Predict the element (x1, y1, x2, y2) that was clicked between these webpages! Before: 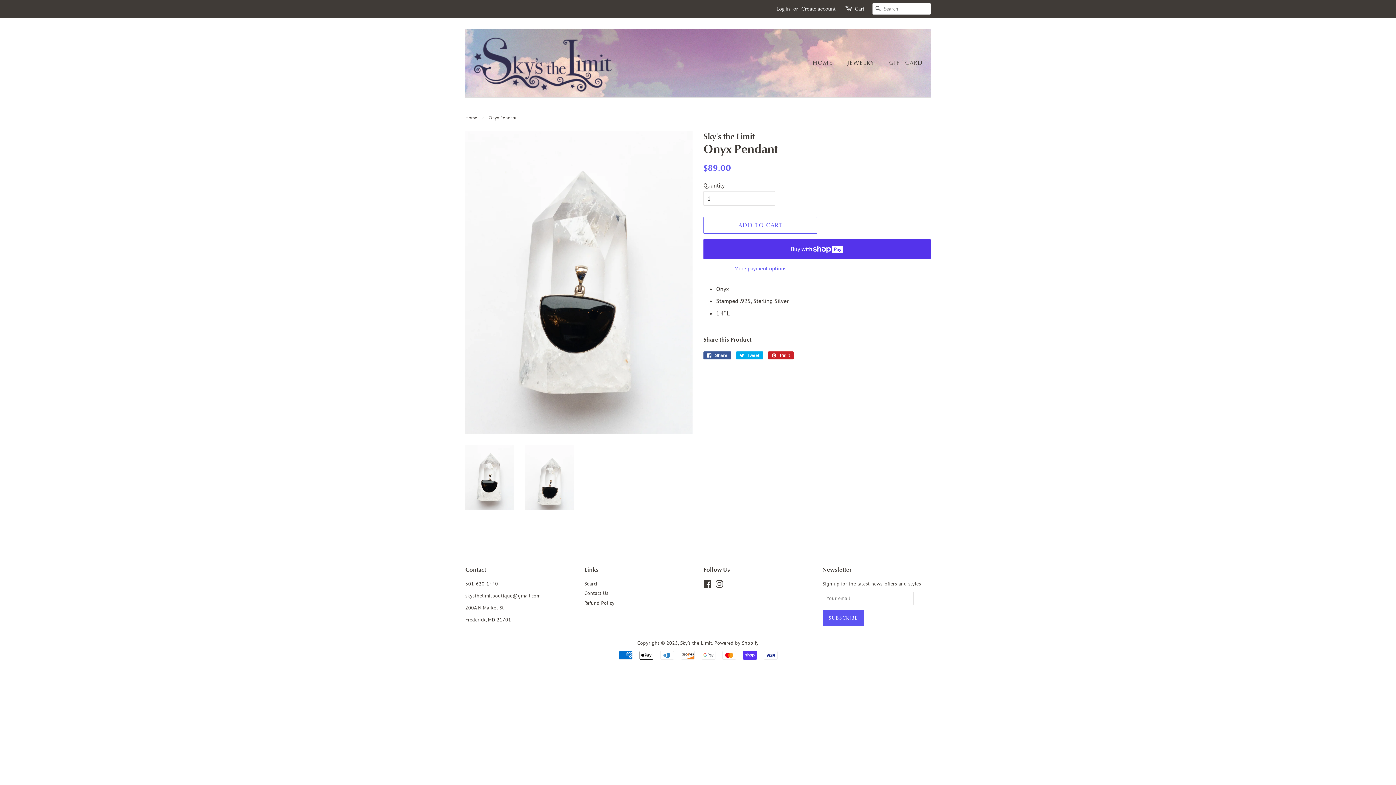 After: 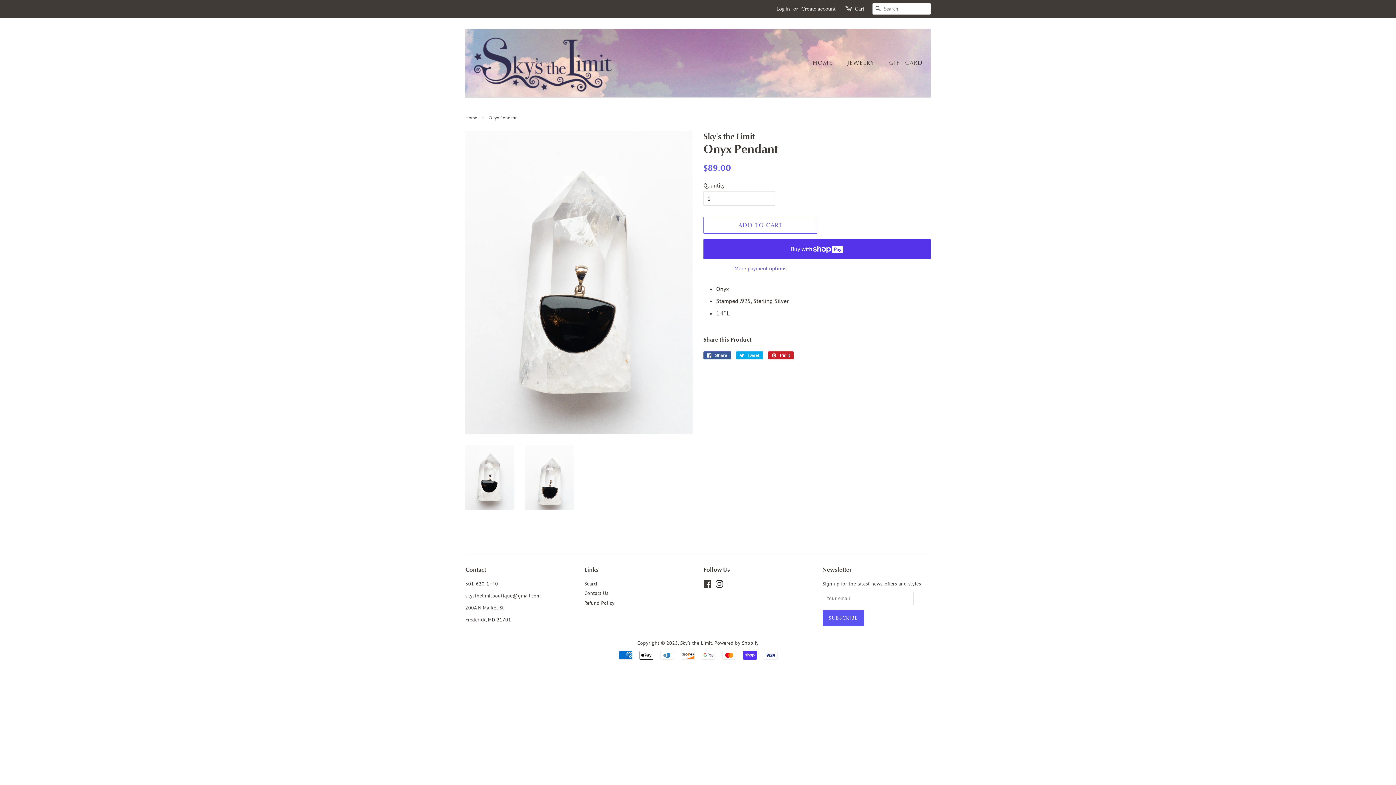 Action: bbox: (715, 582, 723, 588) label: Instagram